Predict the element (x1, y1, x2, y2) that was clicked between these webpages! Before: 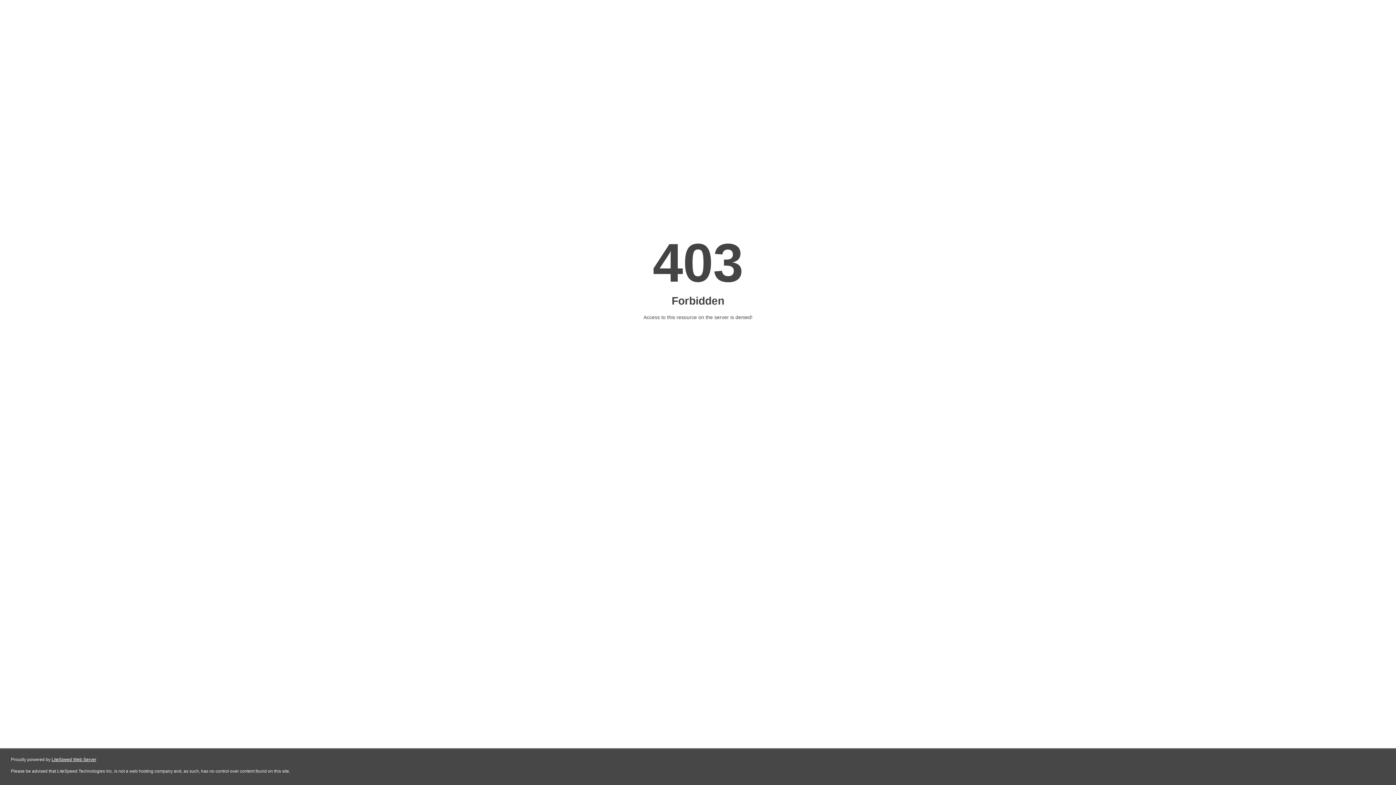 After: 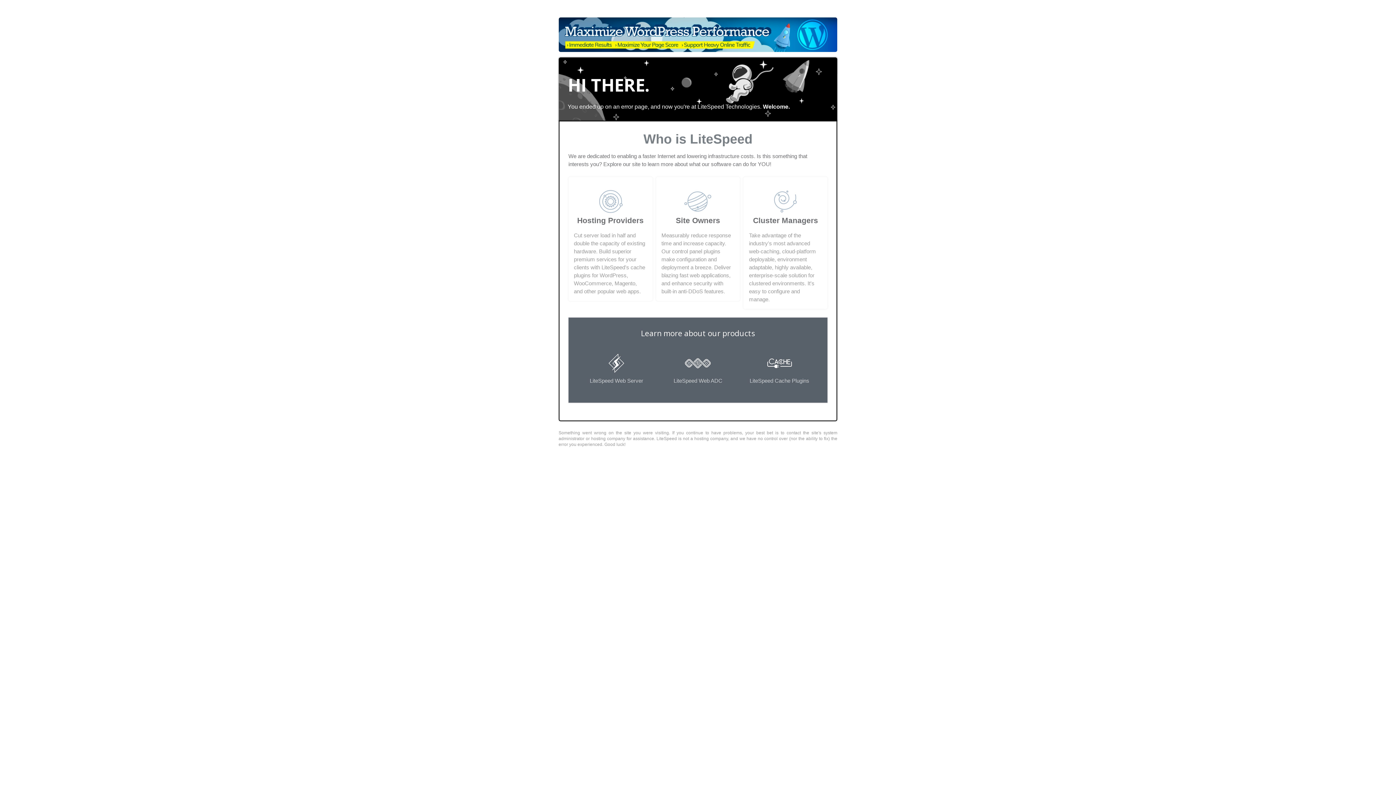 Action: bbox: (51, 757, 96, 762) label: LiteSpeed Web Server